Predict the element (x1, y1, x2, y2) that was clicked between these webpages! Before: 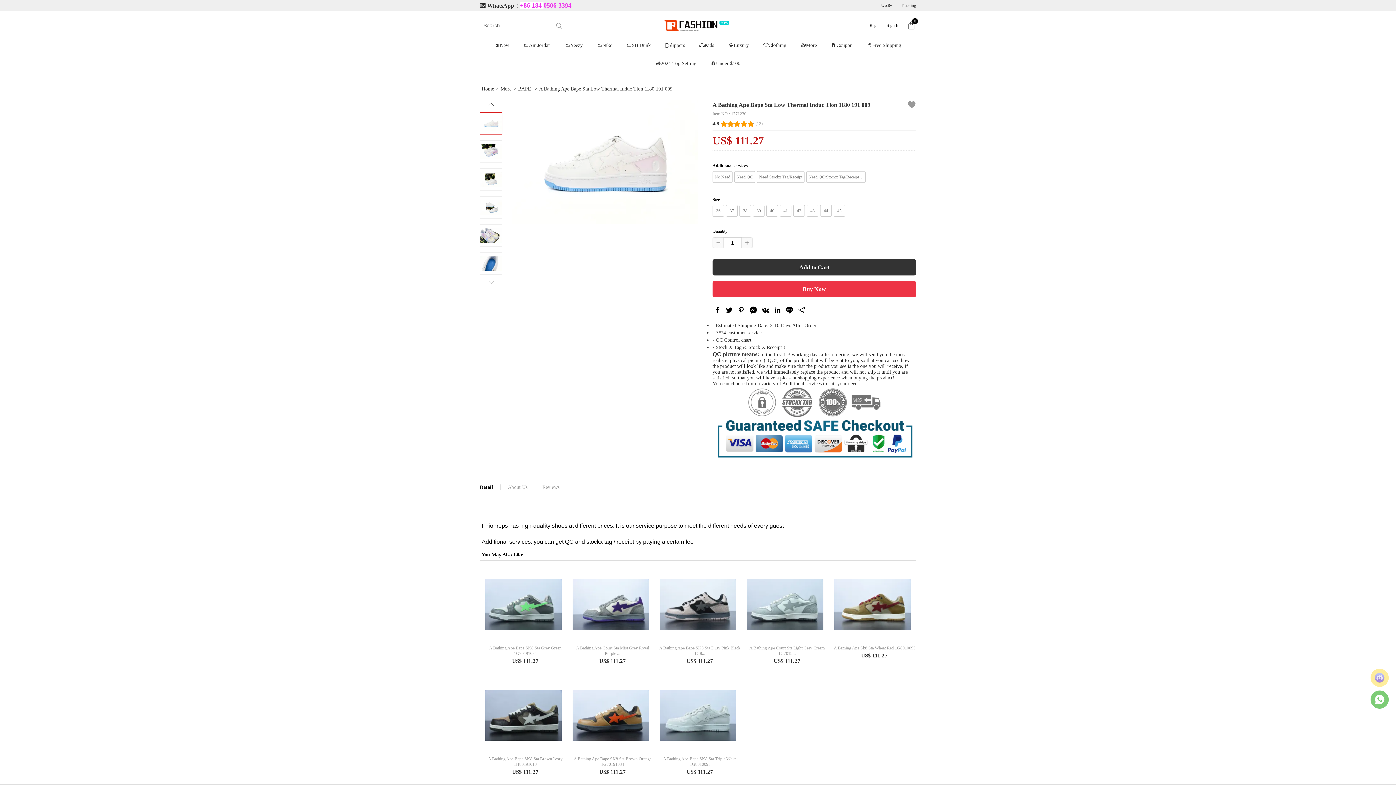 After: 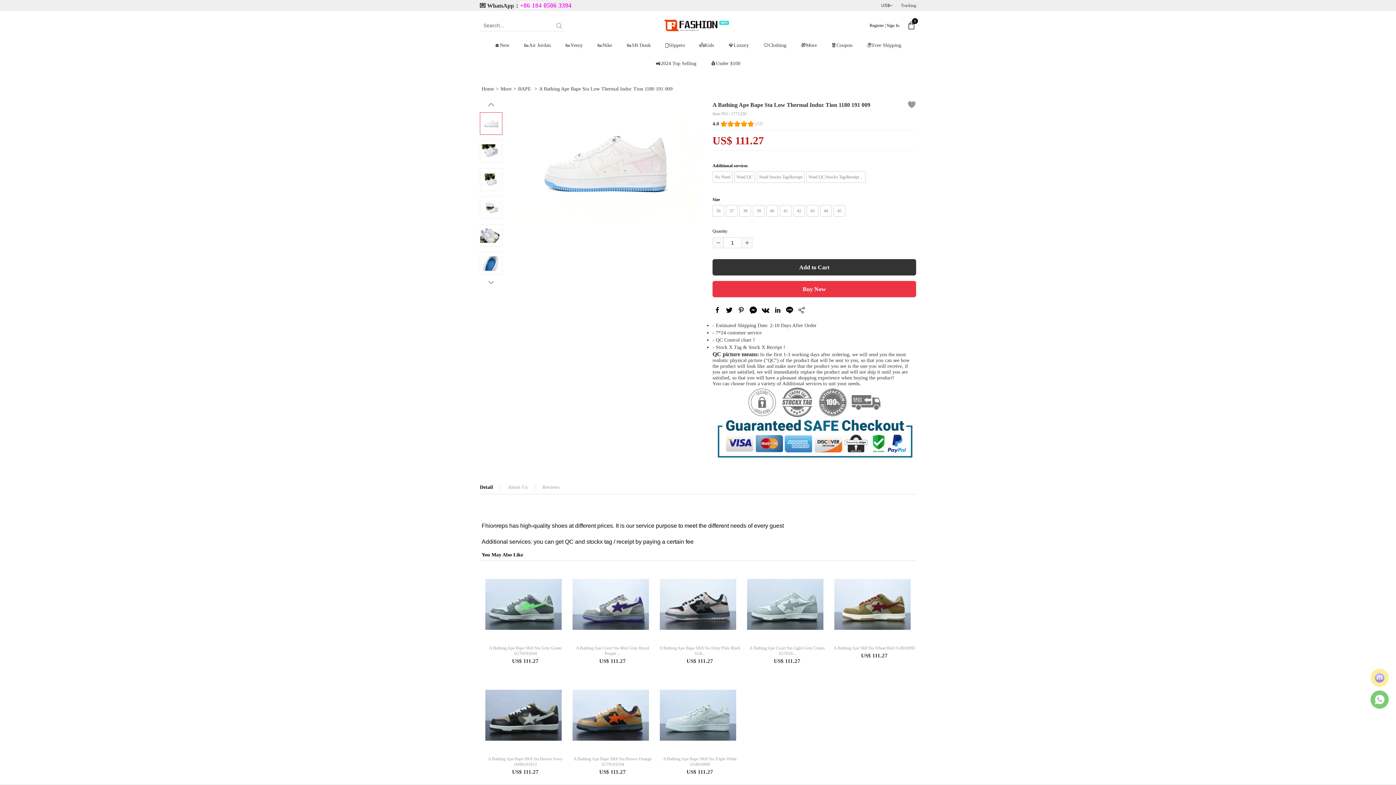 Action: bbox: (480, 112, 502, 134)